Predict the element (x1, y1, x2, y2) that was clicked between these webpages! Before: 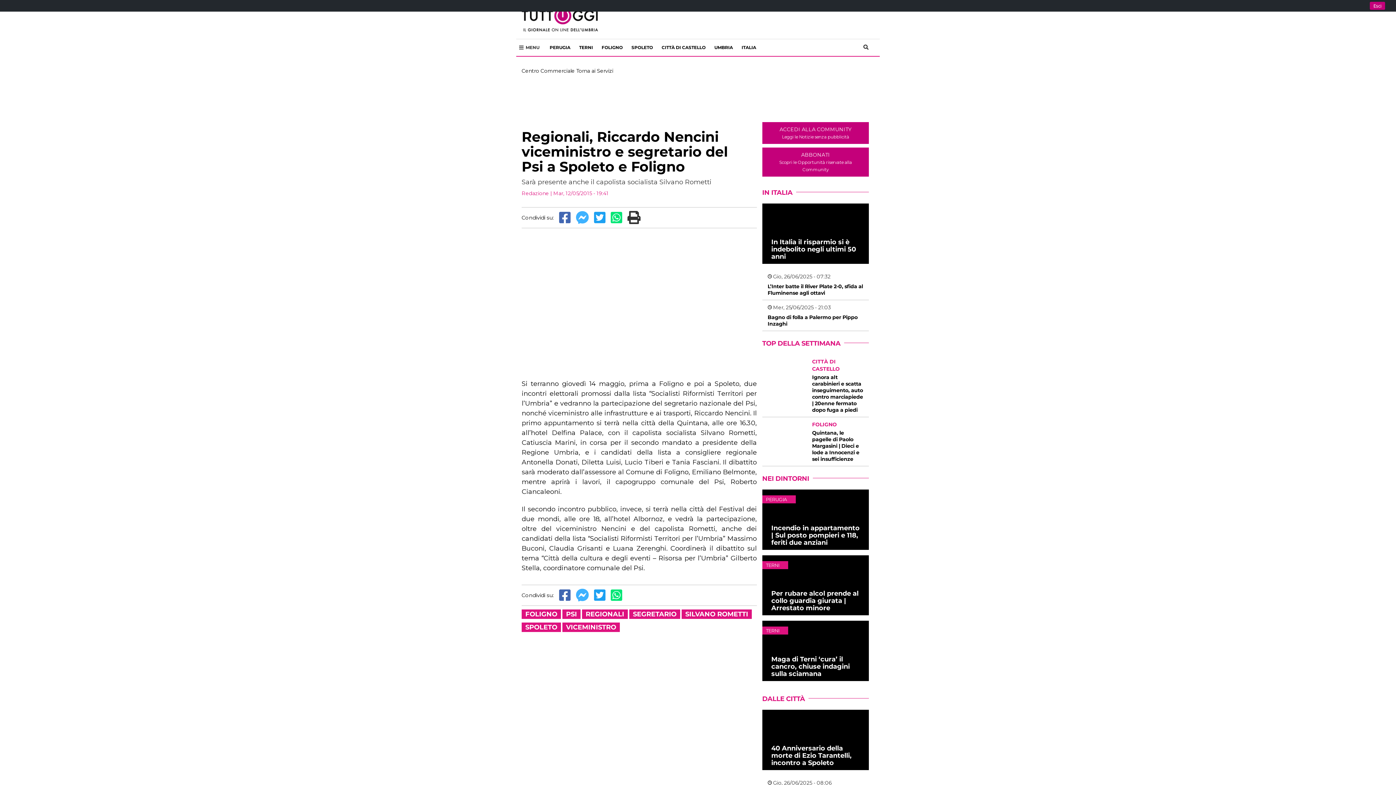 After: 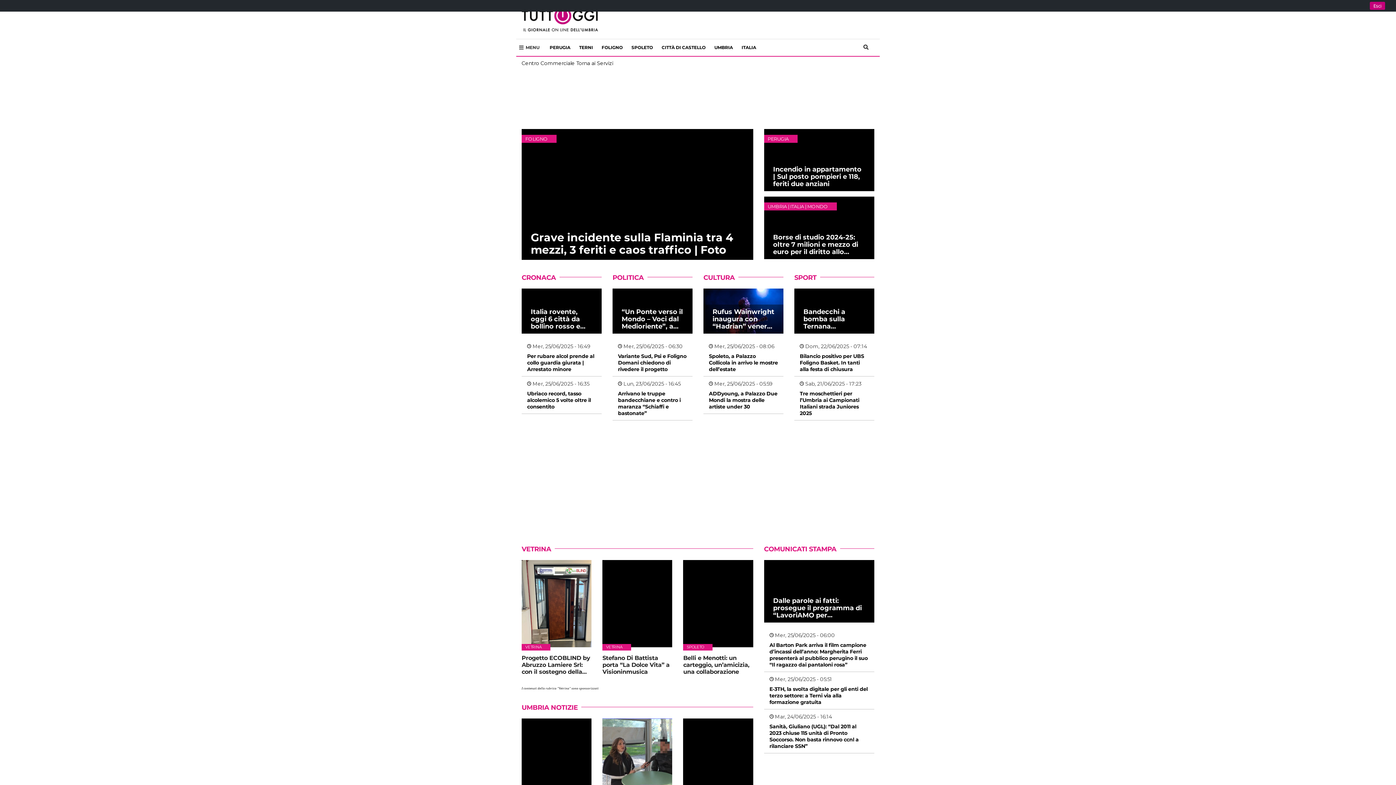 Action: label: Esci bbox: (1370, 1, 1385, 9)